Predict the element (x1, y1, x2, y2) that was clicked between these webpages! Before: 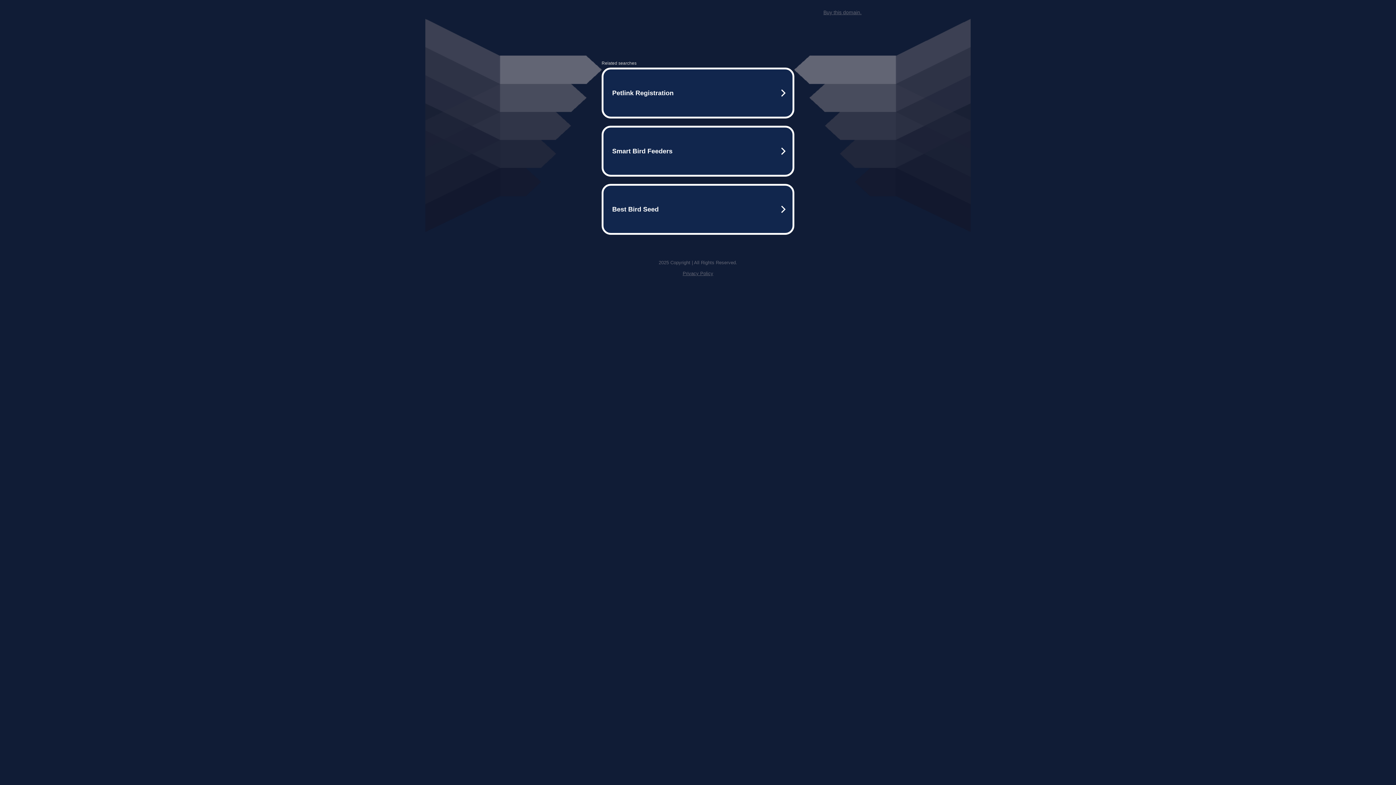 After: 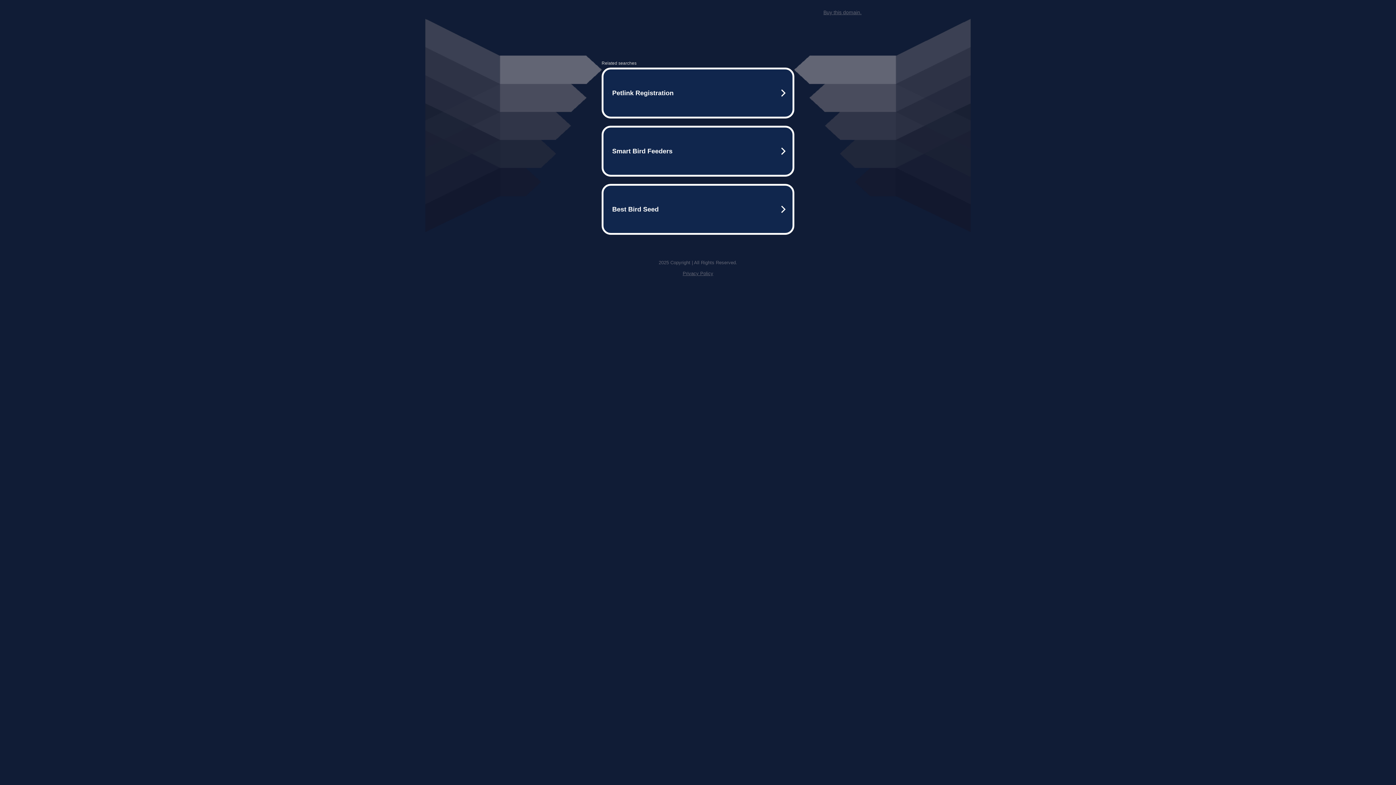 Action: label: Buy this domain. bbox: (823, 9, 861, 15)